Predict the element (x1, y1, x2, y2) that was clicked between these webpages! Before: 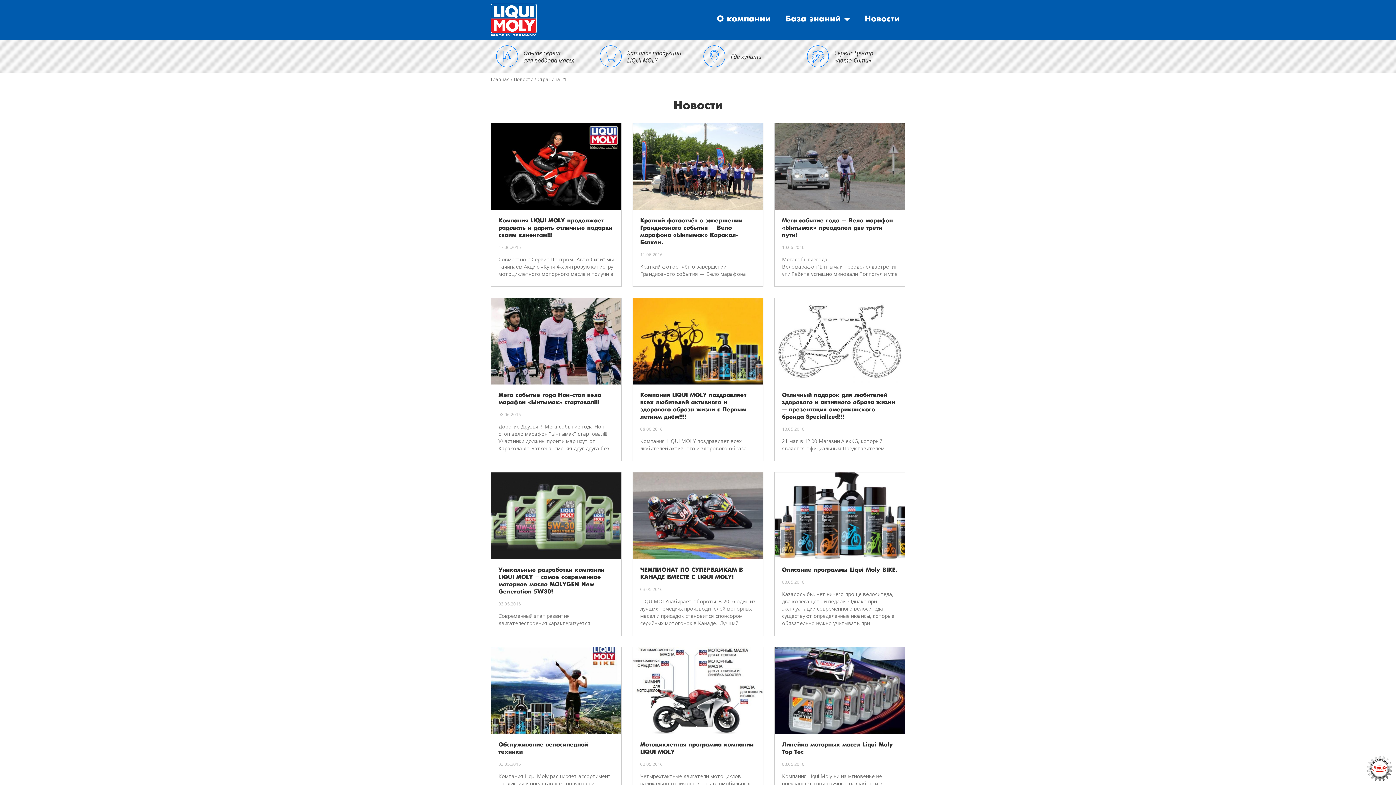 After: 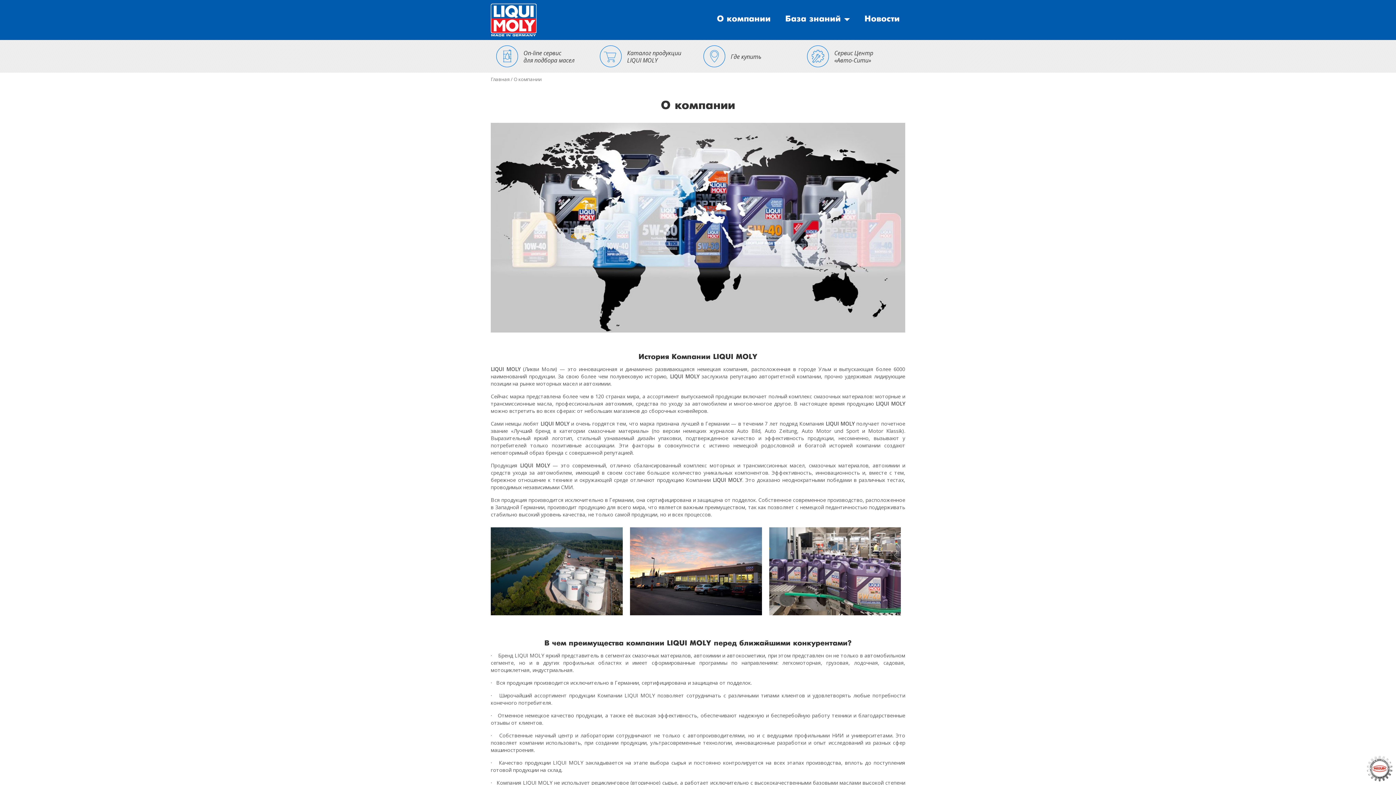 Action: label: О компании bbox: (717, 13, 770, 28)